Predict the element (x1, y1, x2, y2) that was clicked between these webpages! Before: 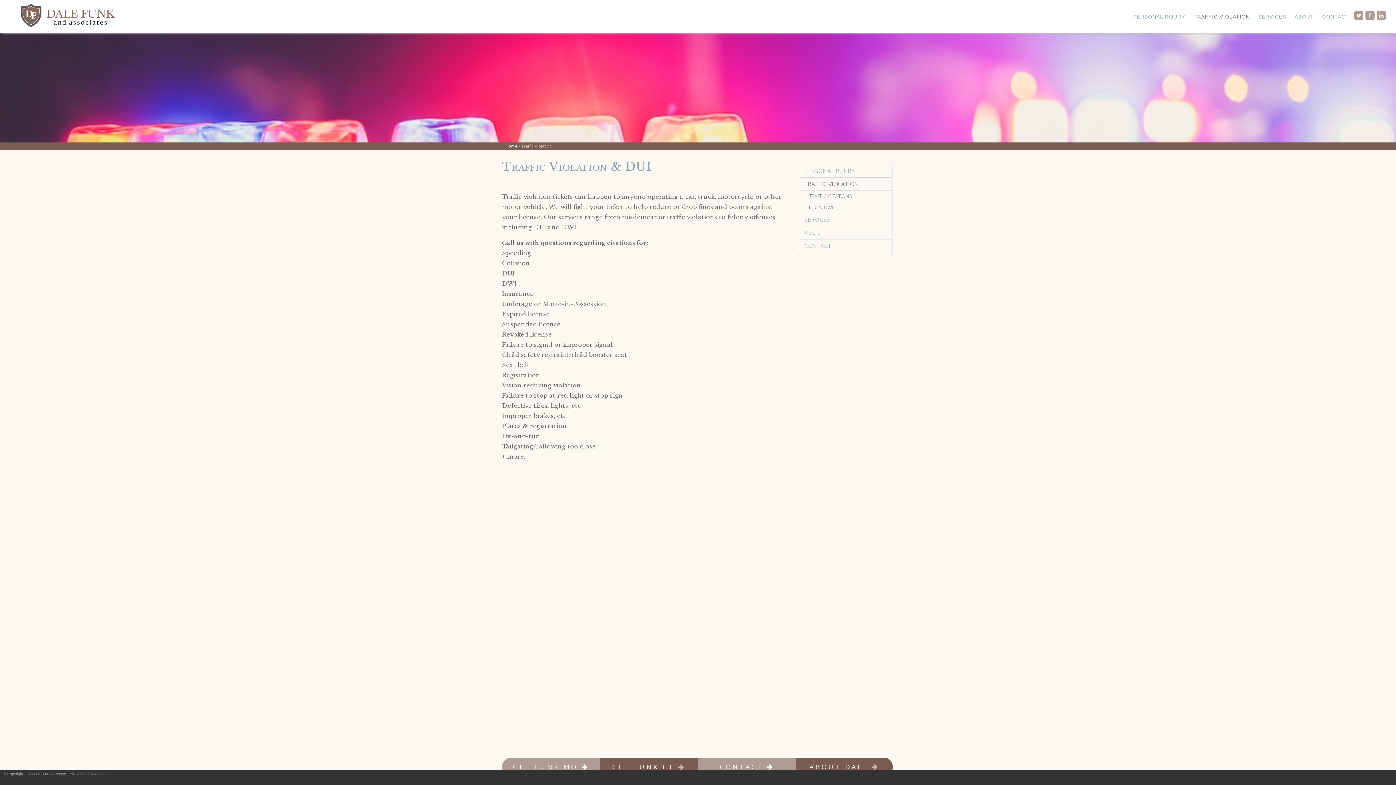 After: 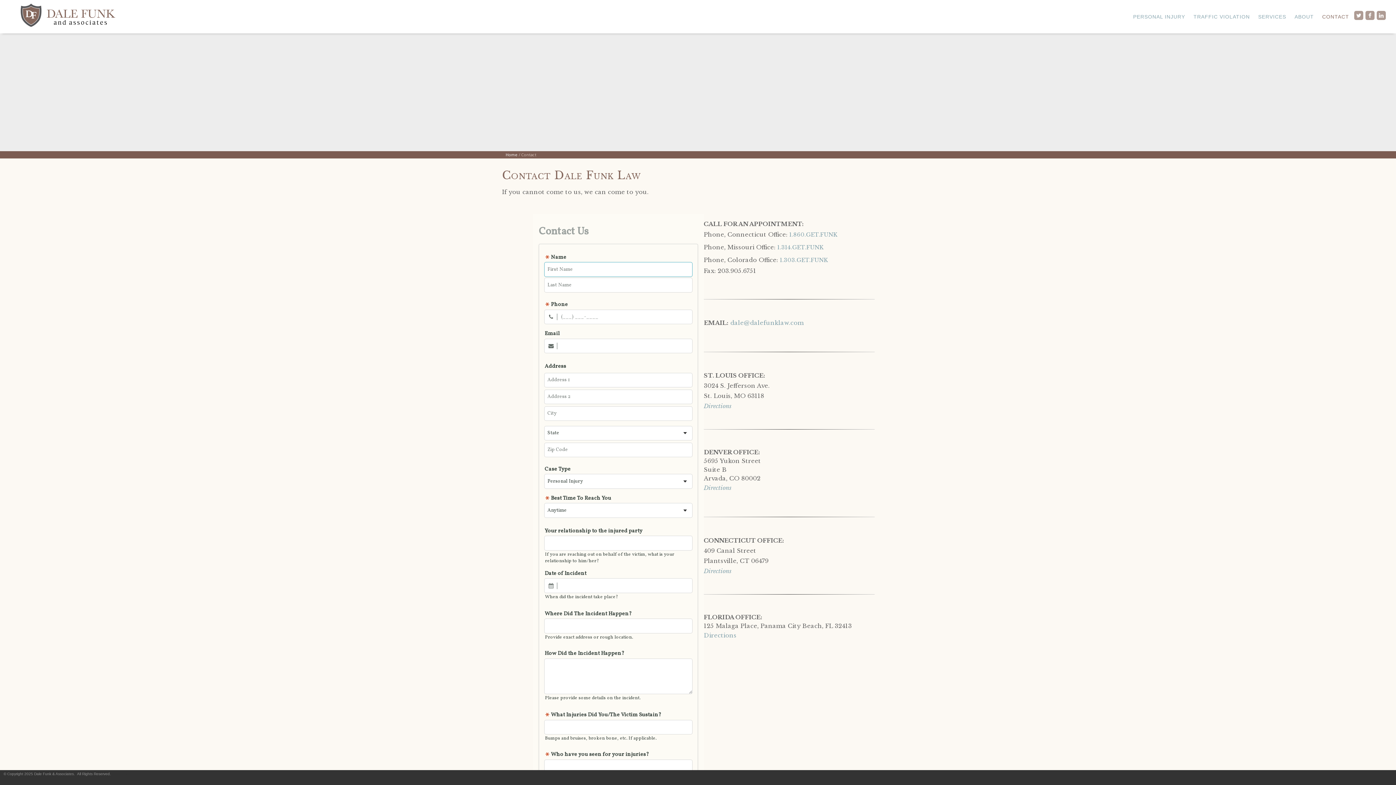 Action: label: CONTACT bbox: (1316, 0, 1351, 33)